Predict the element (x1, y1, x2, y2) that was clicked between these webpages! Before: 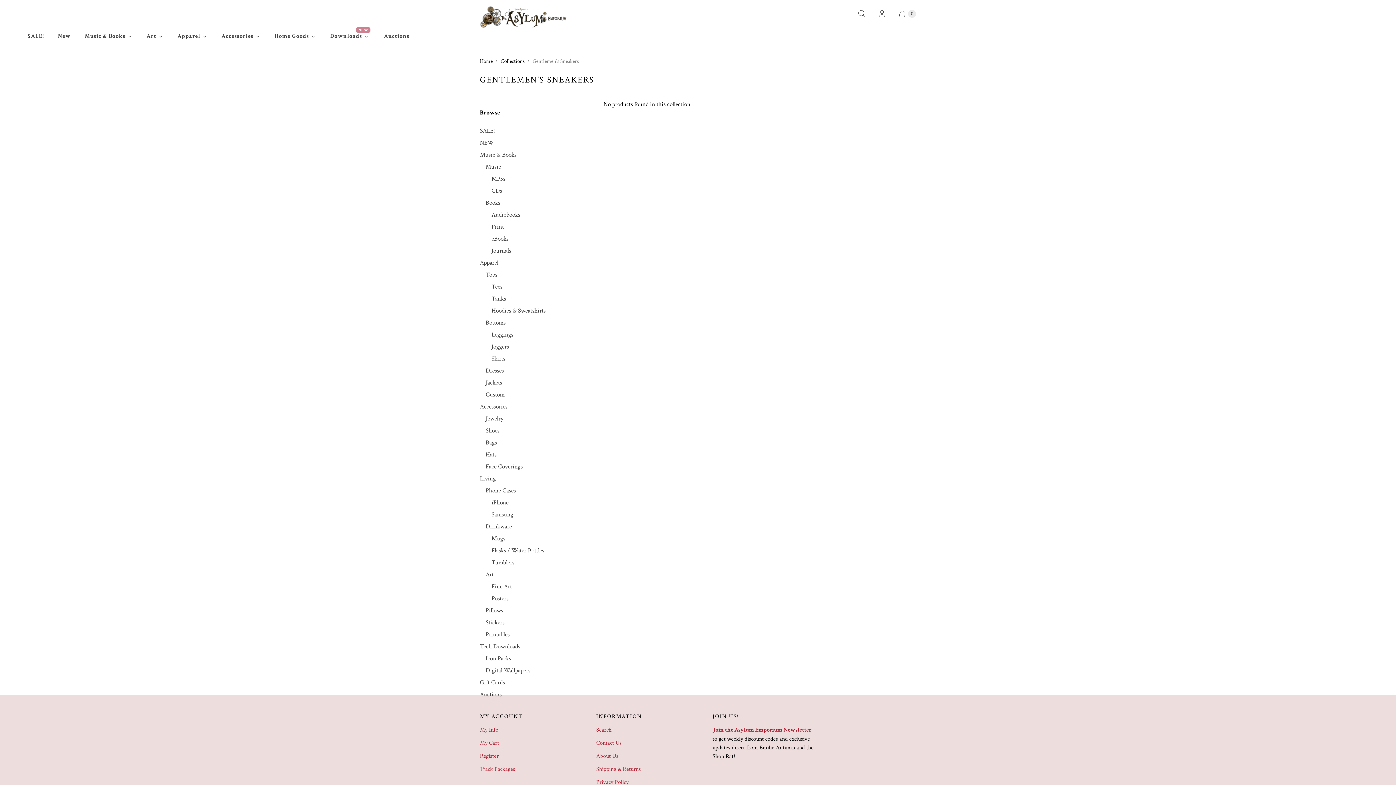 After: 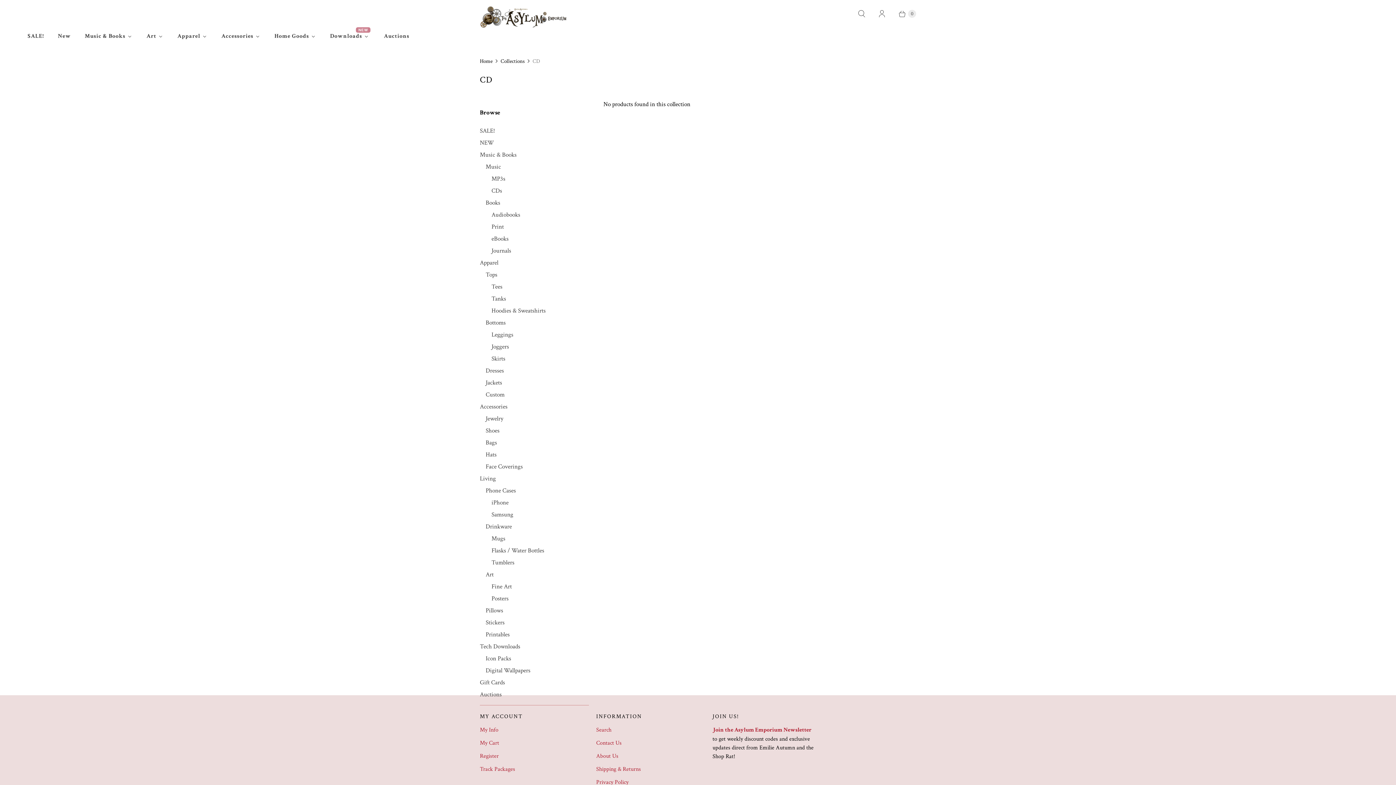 Action: label: CDs bbox: (491, 186, 502, 195)